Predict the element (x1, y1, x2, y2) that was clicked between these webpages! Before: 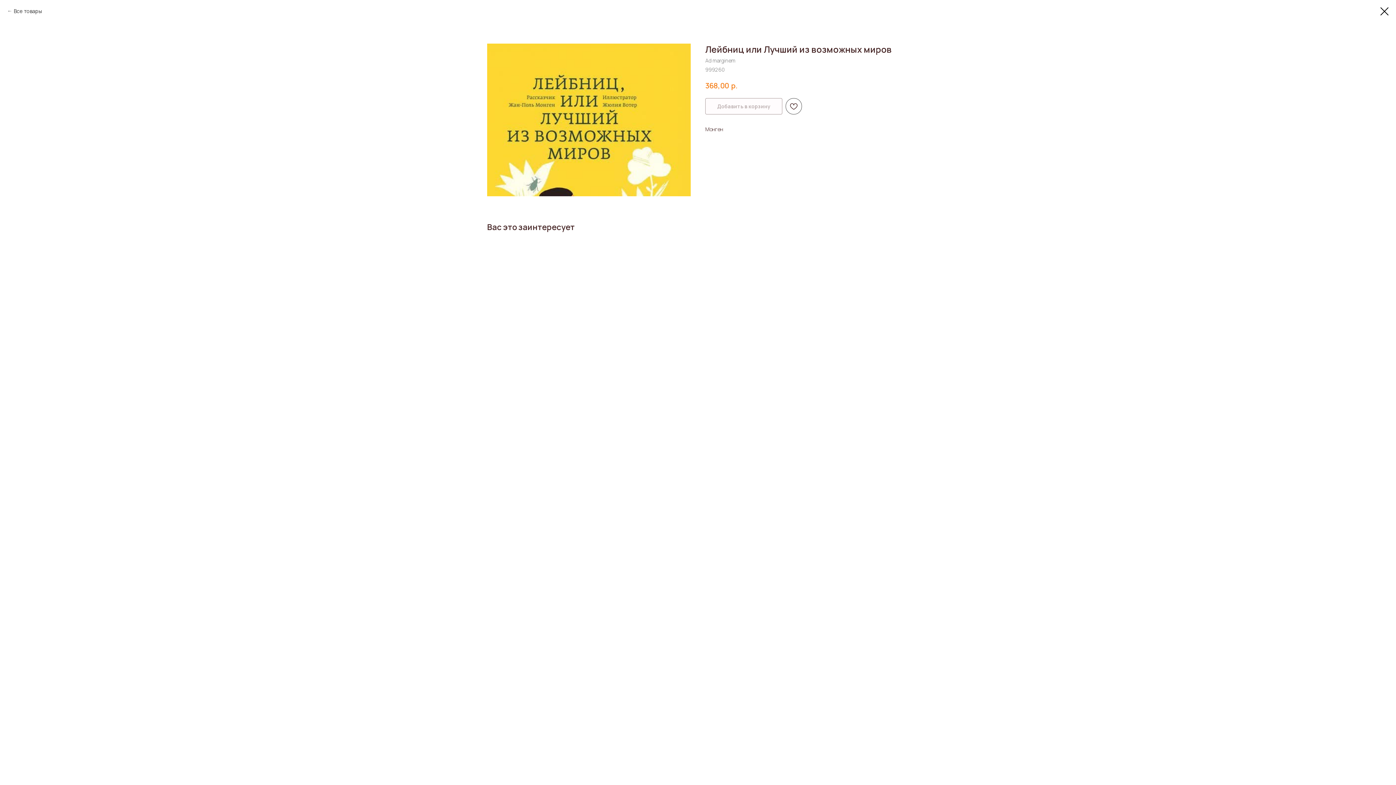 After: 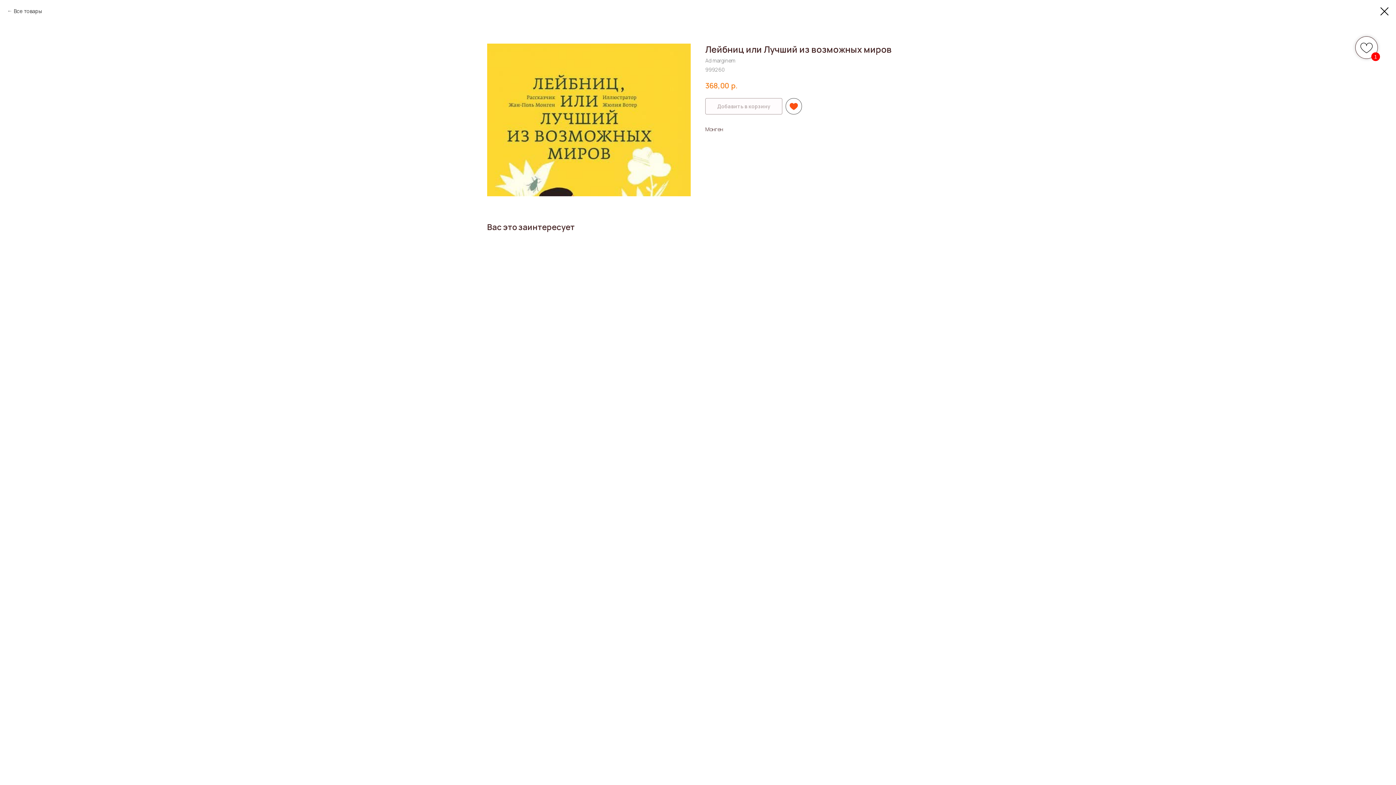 Action: bbox: (785, 98, 802, 114)